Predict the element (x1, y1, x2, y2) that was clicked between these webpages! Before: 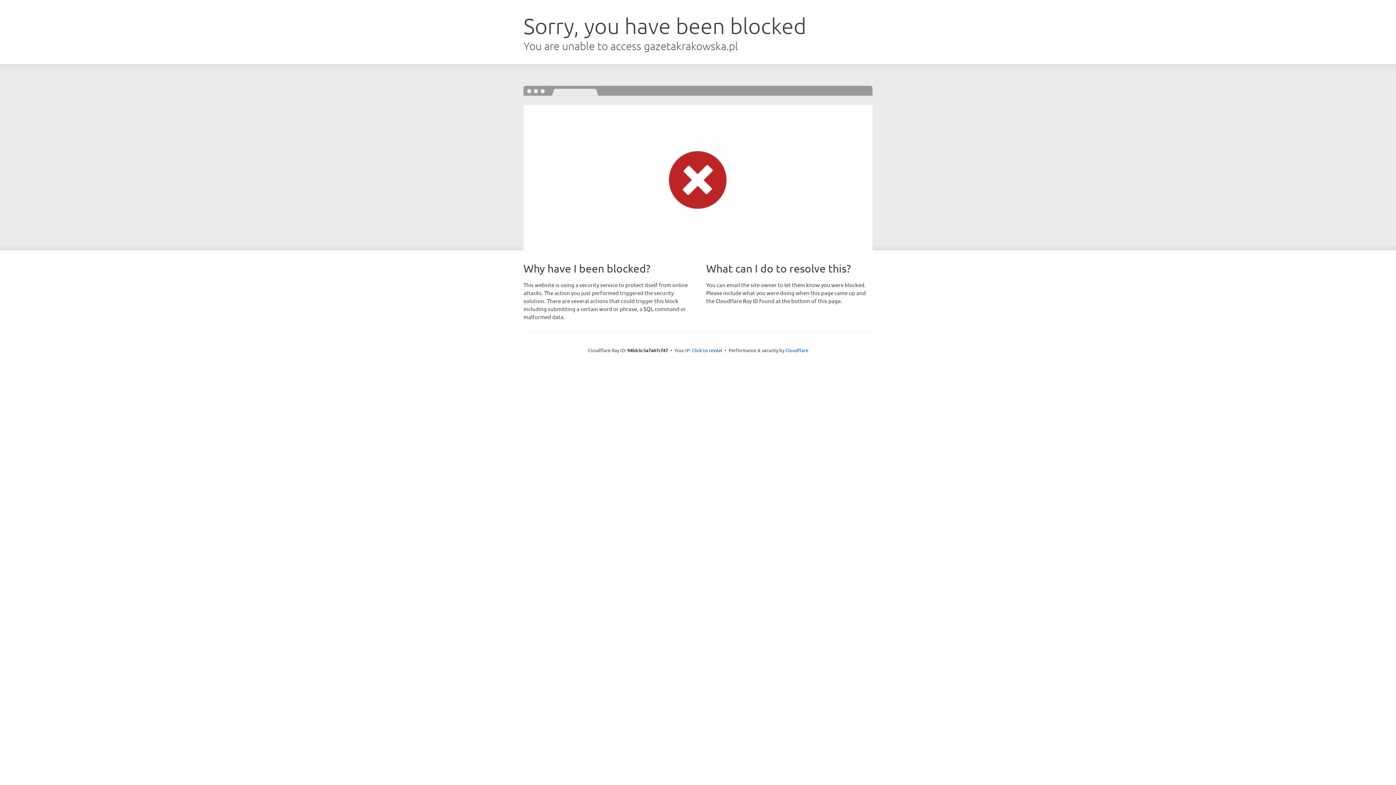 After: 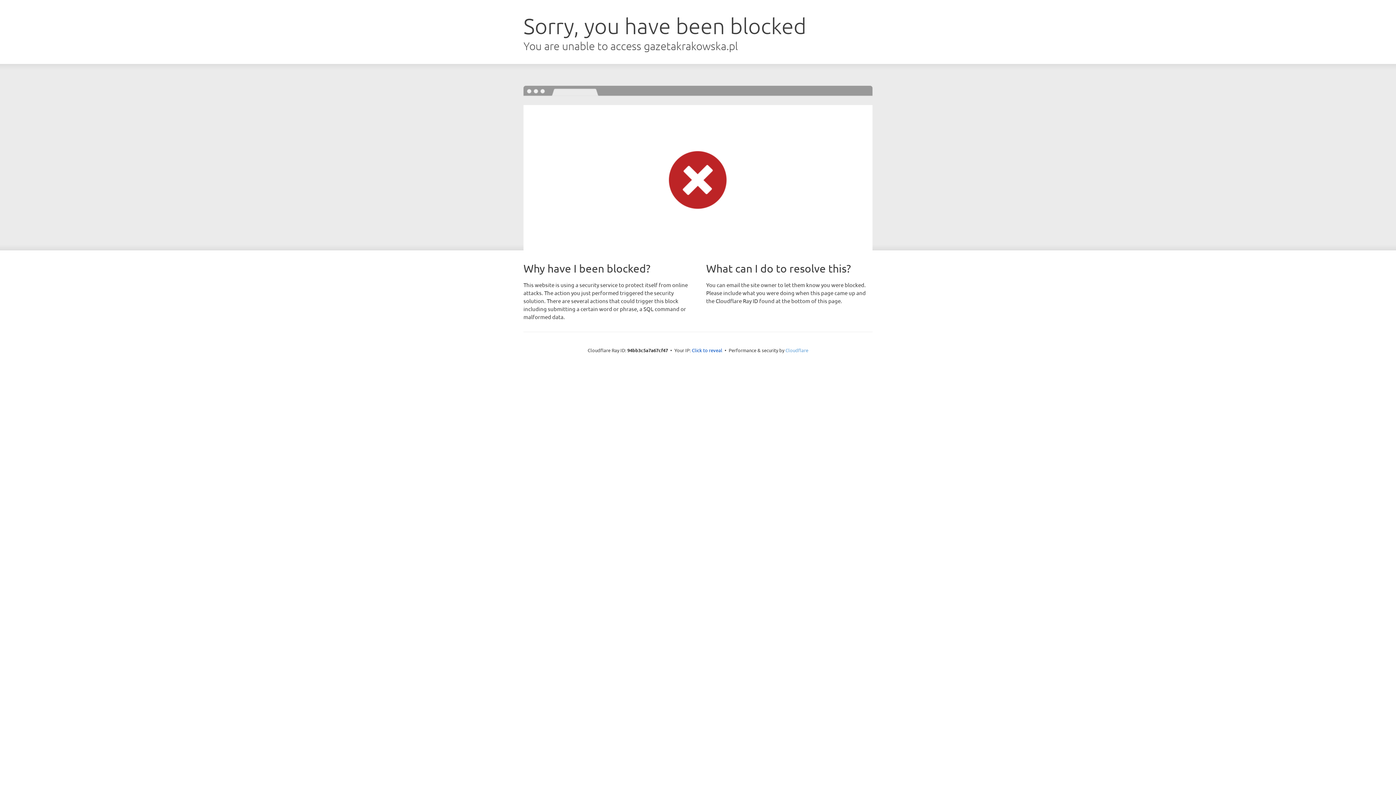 Action: bbox: (785, 347, 808, 353) label: Cloudflare